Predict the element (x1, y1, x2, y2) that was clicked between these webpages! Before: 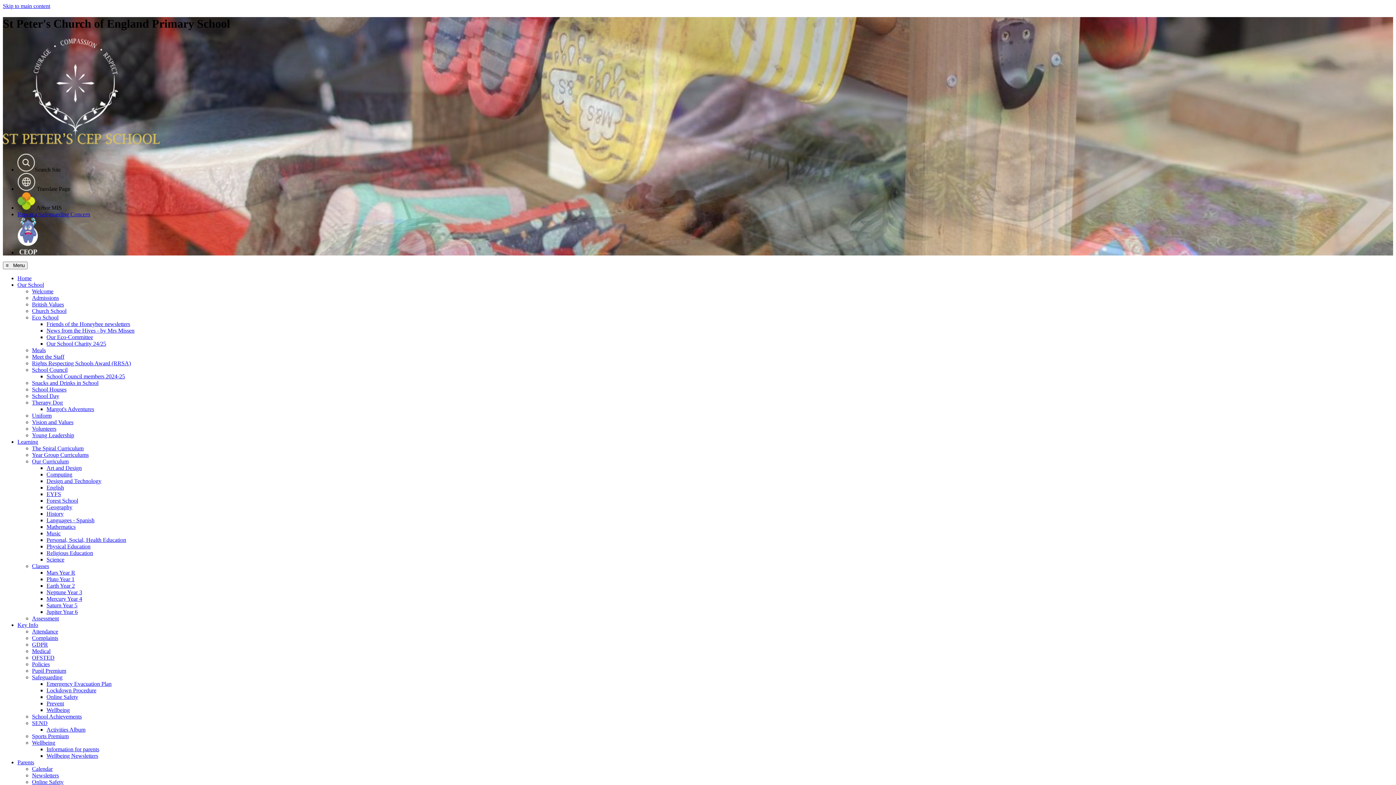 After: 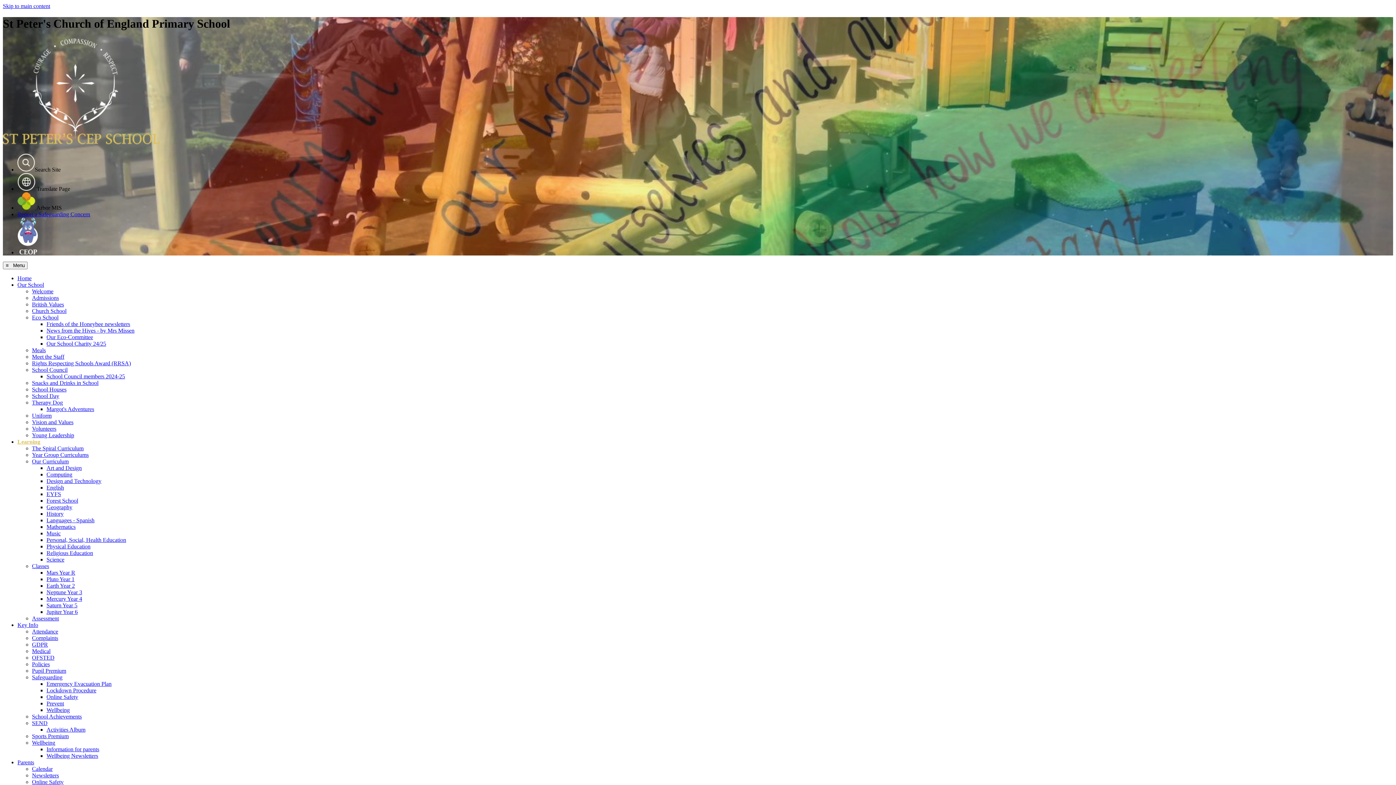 Action: bbox: (46, 510, 63, 517) label: History